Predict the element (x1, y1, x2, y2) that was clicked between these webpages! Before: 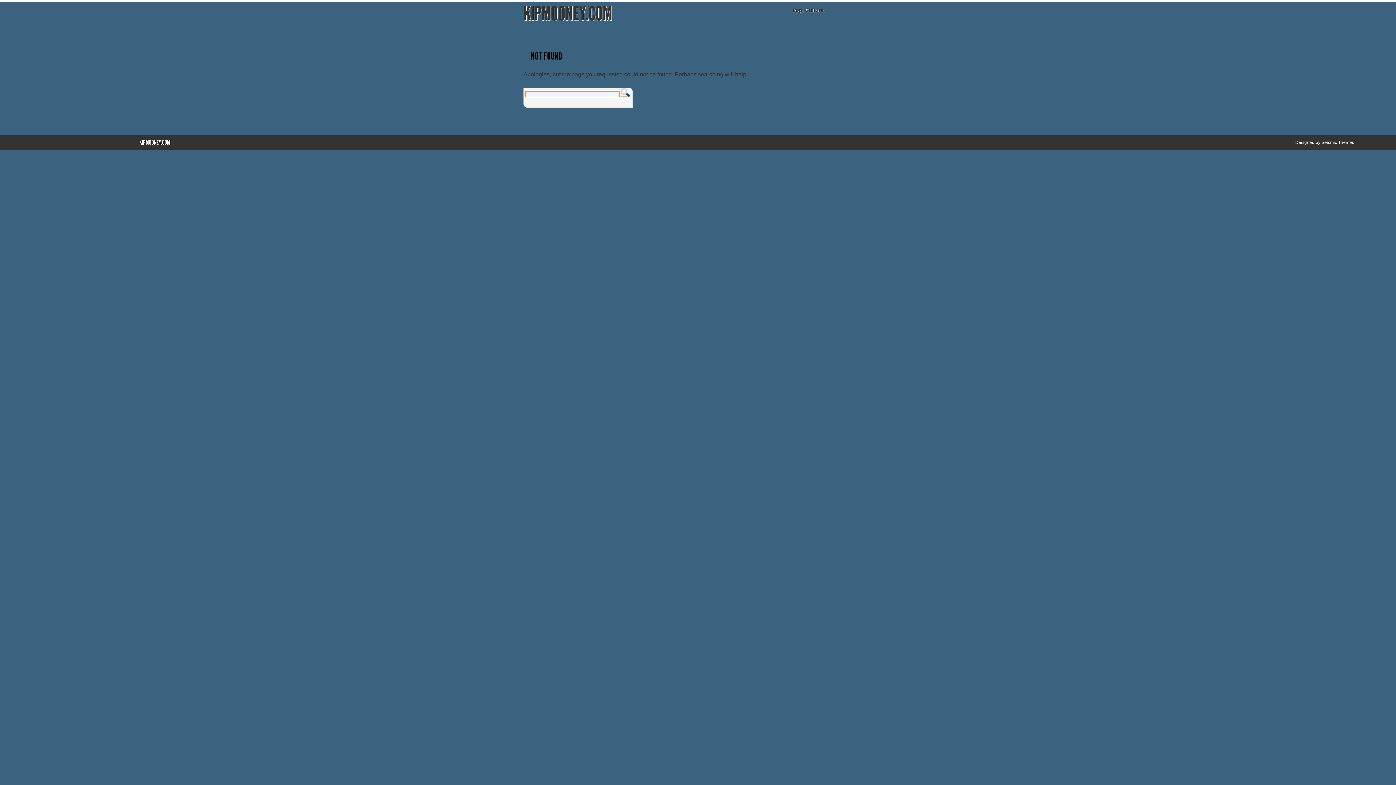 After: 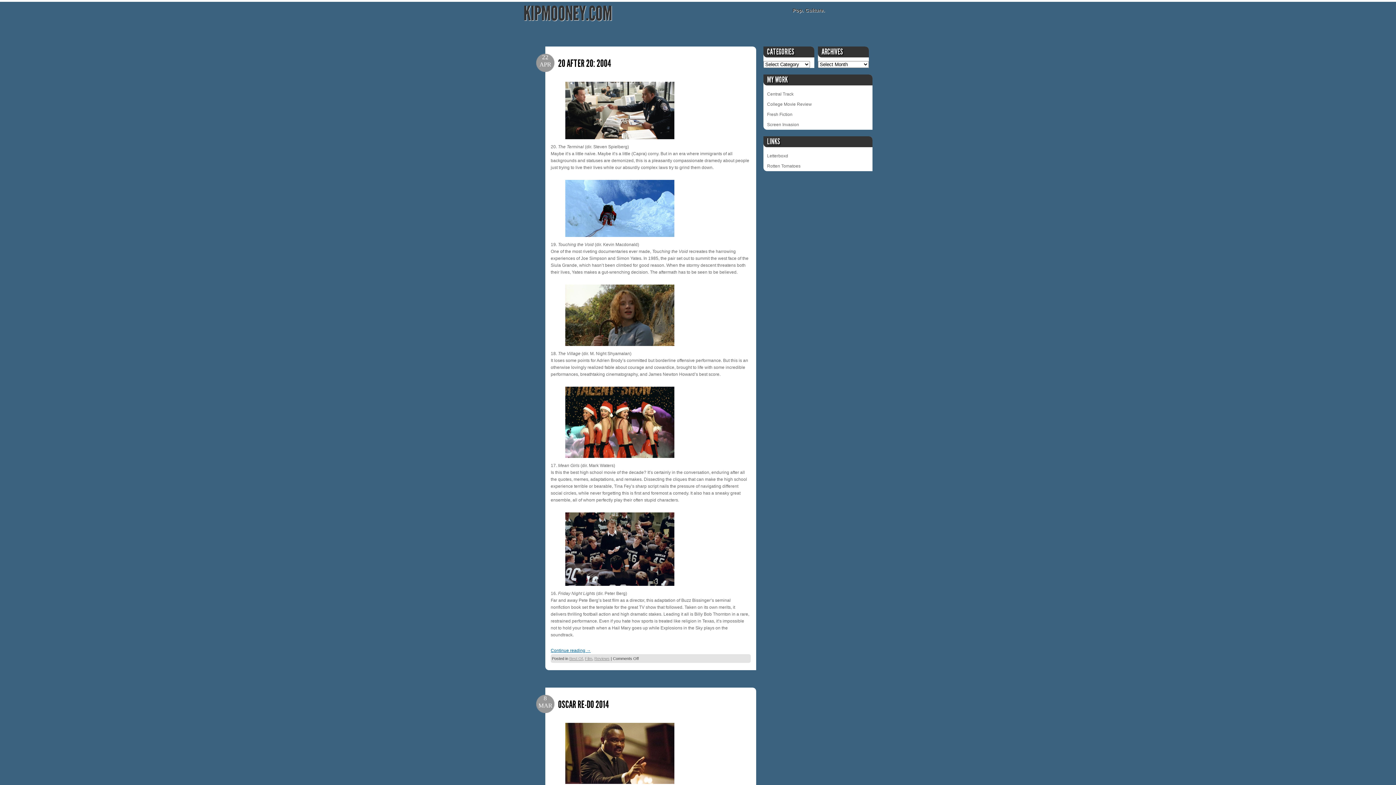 Action: bbox: (523, 1, 612, 25) label: KIPMOONEY.COM